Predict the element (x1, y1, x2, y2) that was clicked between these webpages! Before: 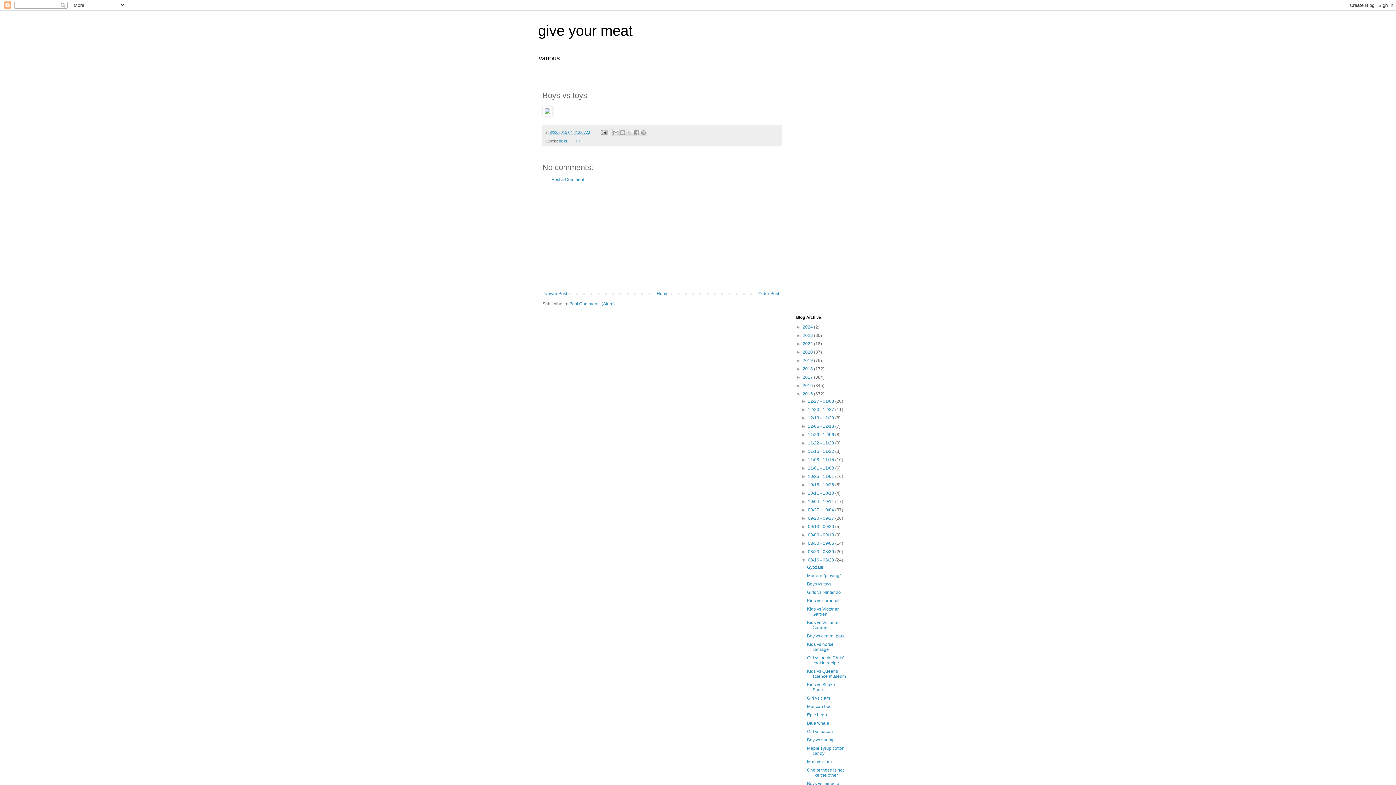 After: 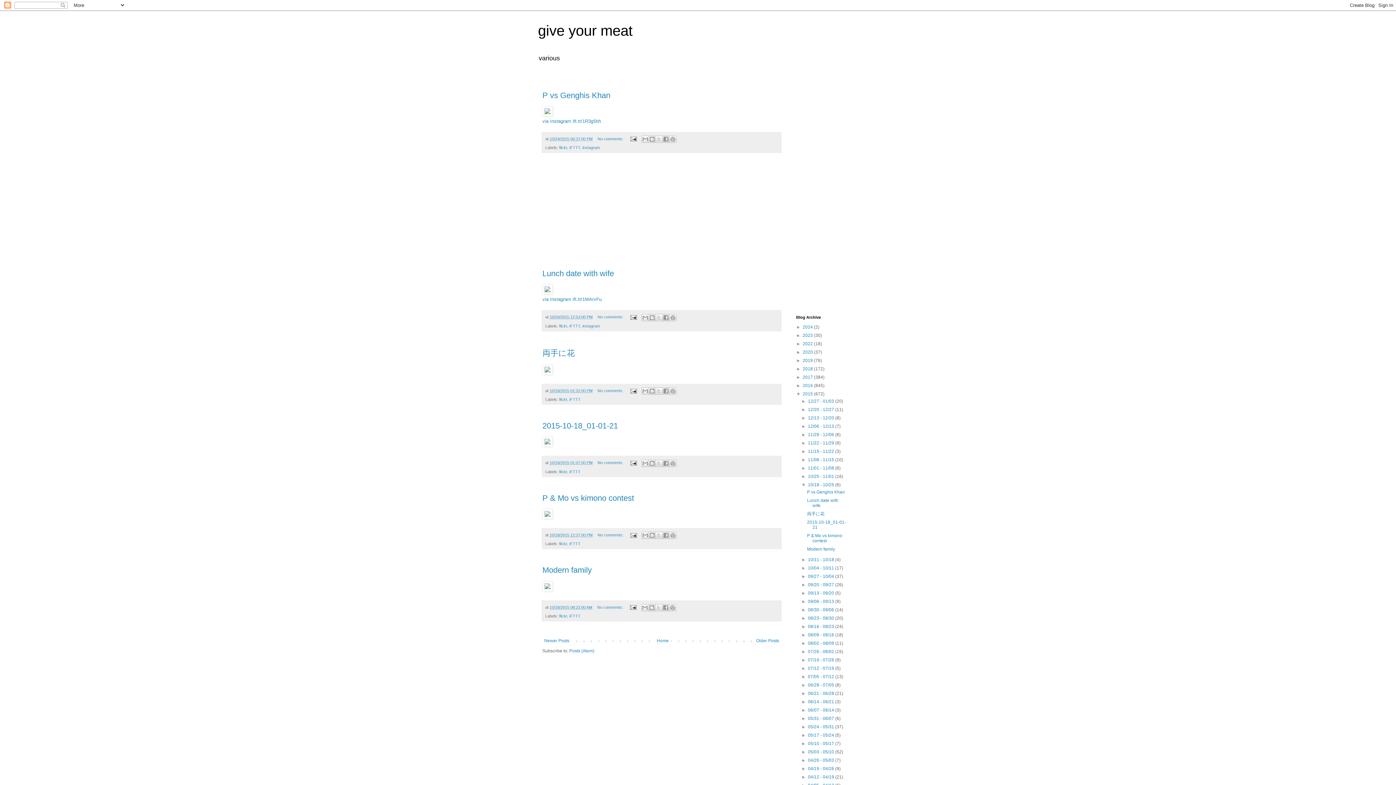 Action: bbox: (808, 482, 835, 487) label: 10/18 - 10/25 